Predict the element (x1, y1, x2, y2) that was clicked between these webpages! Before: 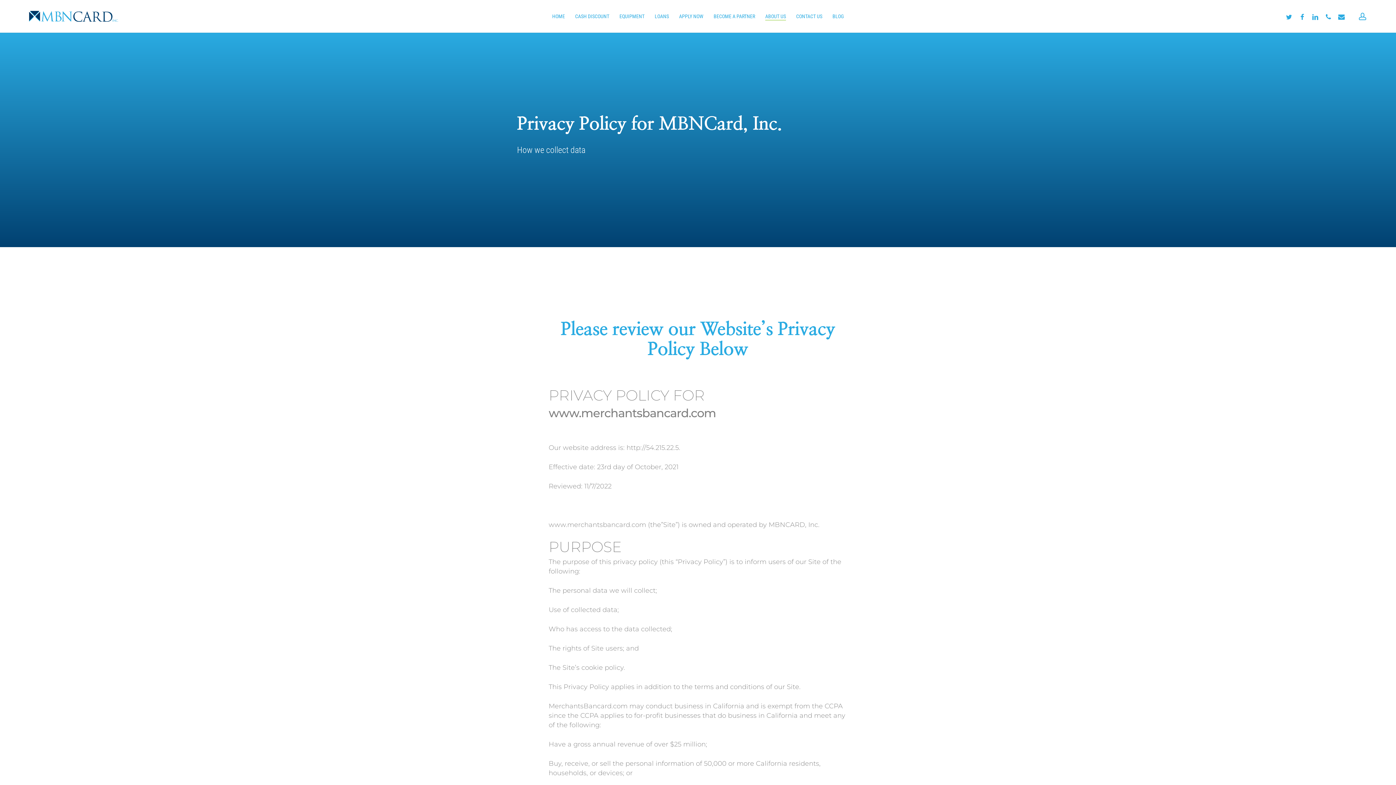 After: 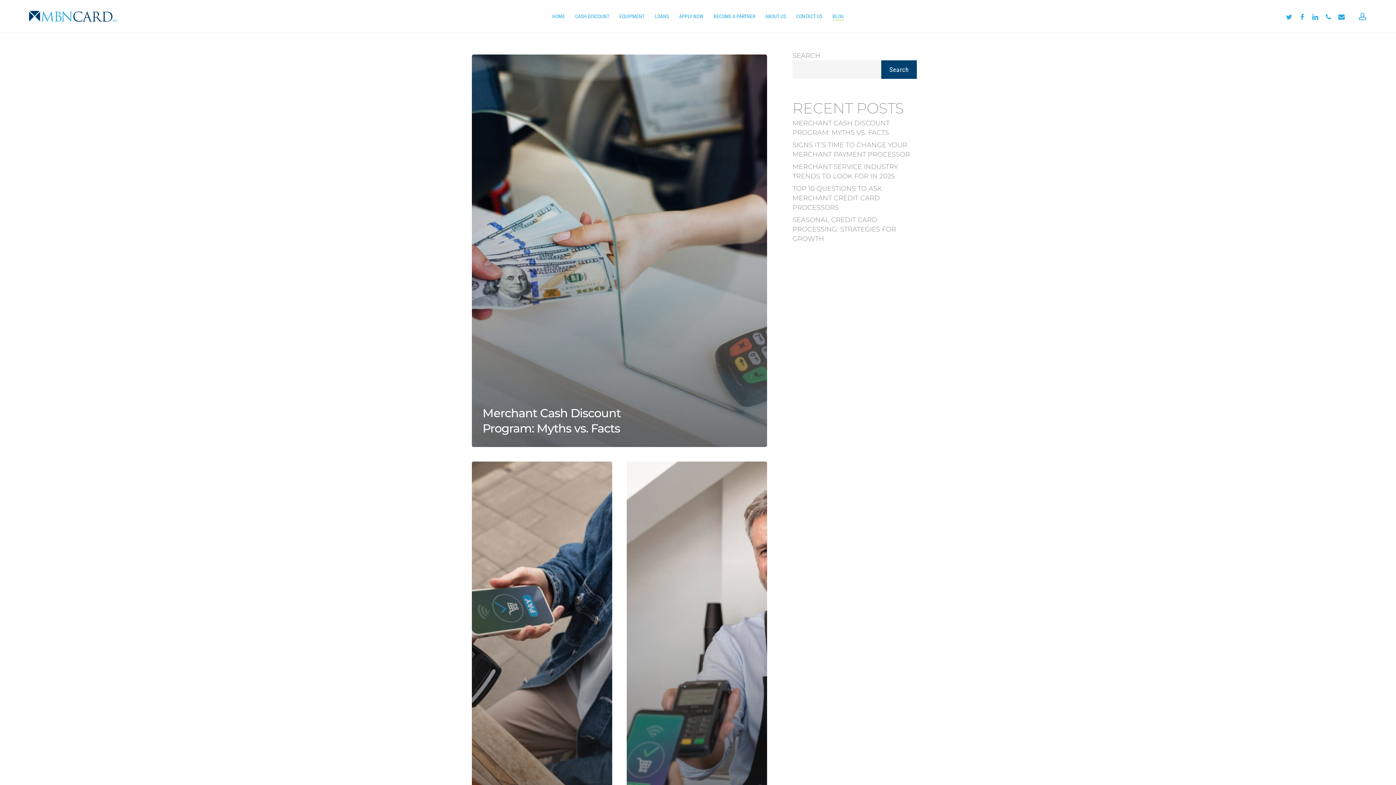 Action: label: BLOG bbox: (832, 13, 844, 19)